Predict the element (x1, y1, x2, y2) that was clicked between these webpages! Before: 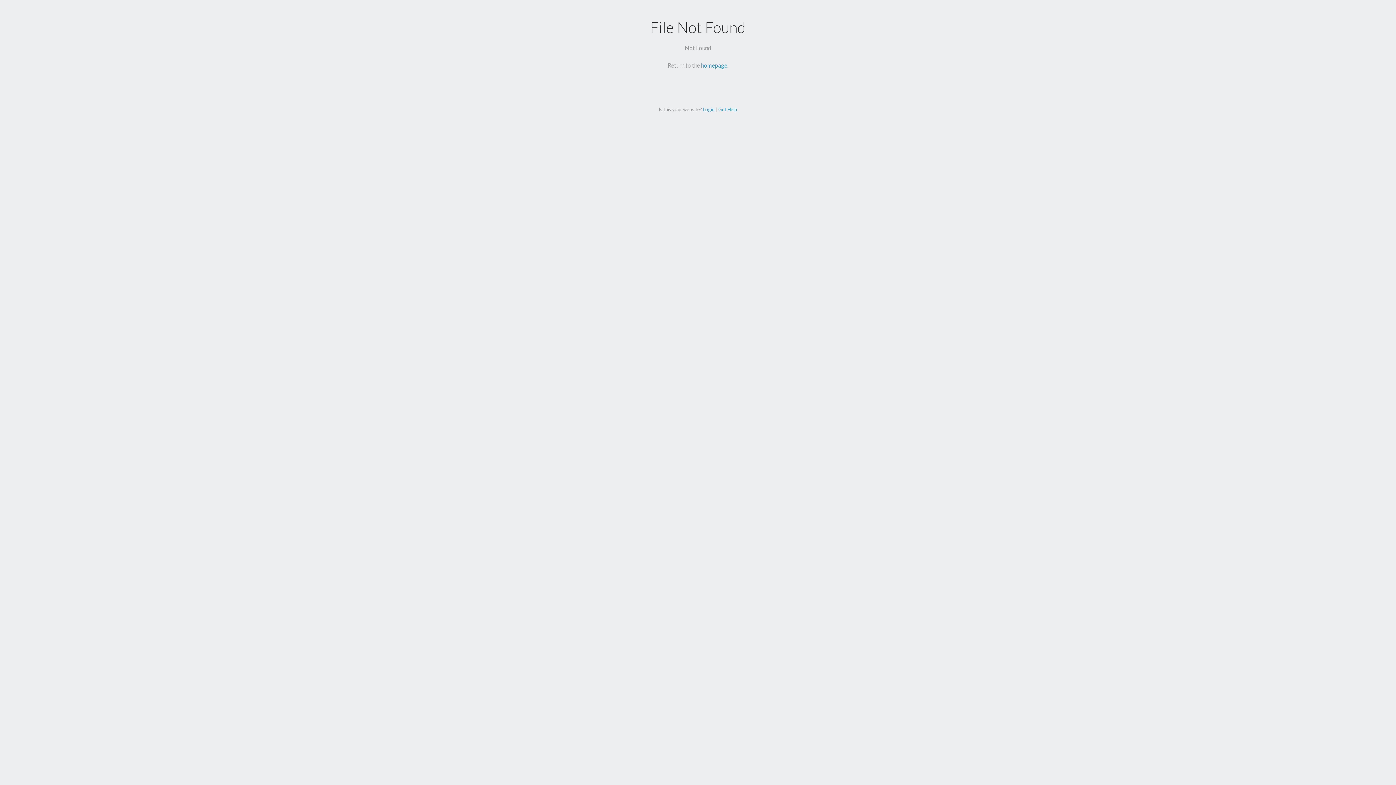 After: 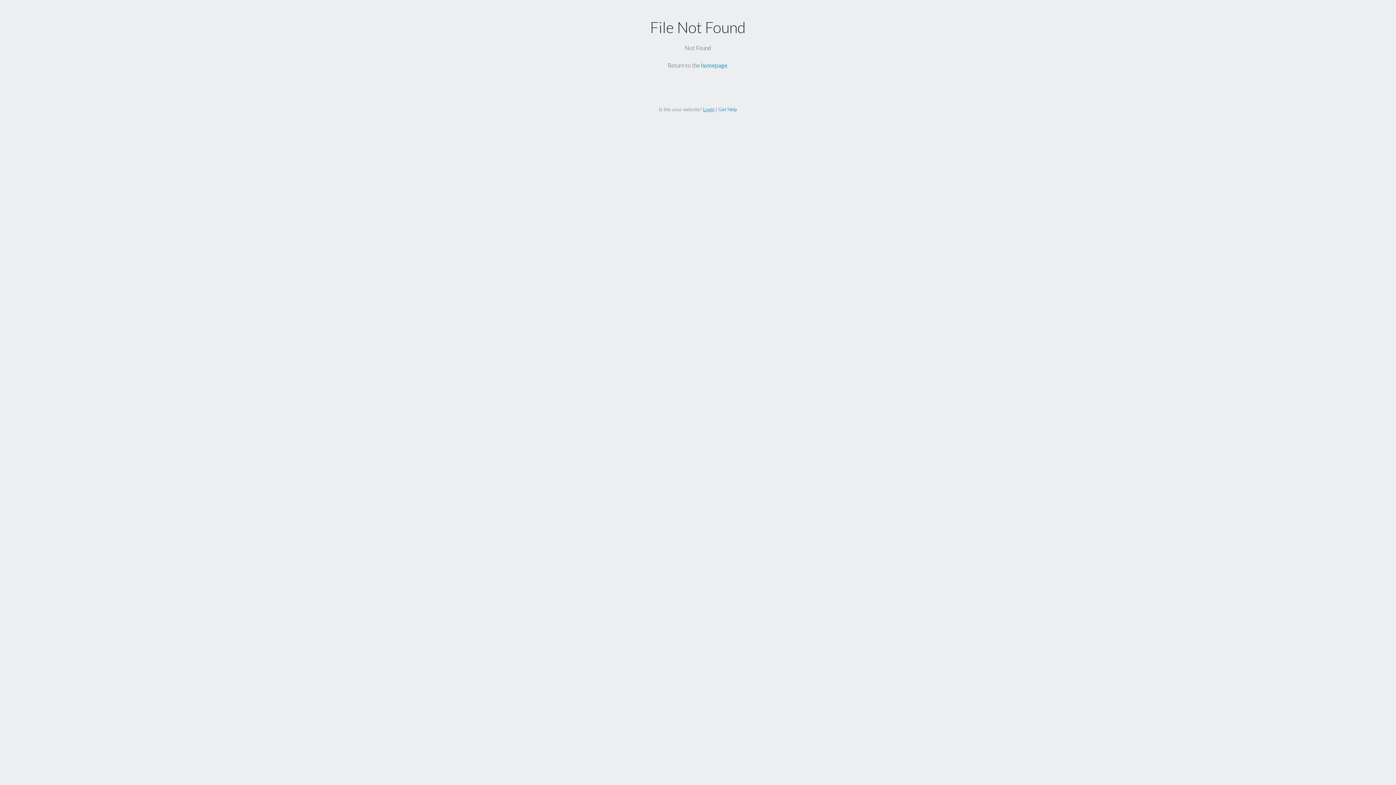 Action: label: Login bbox: (703, 106, 714, 112)